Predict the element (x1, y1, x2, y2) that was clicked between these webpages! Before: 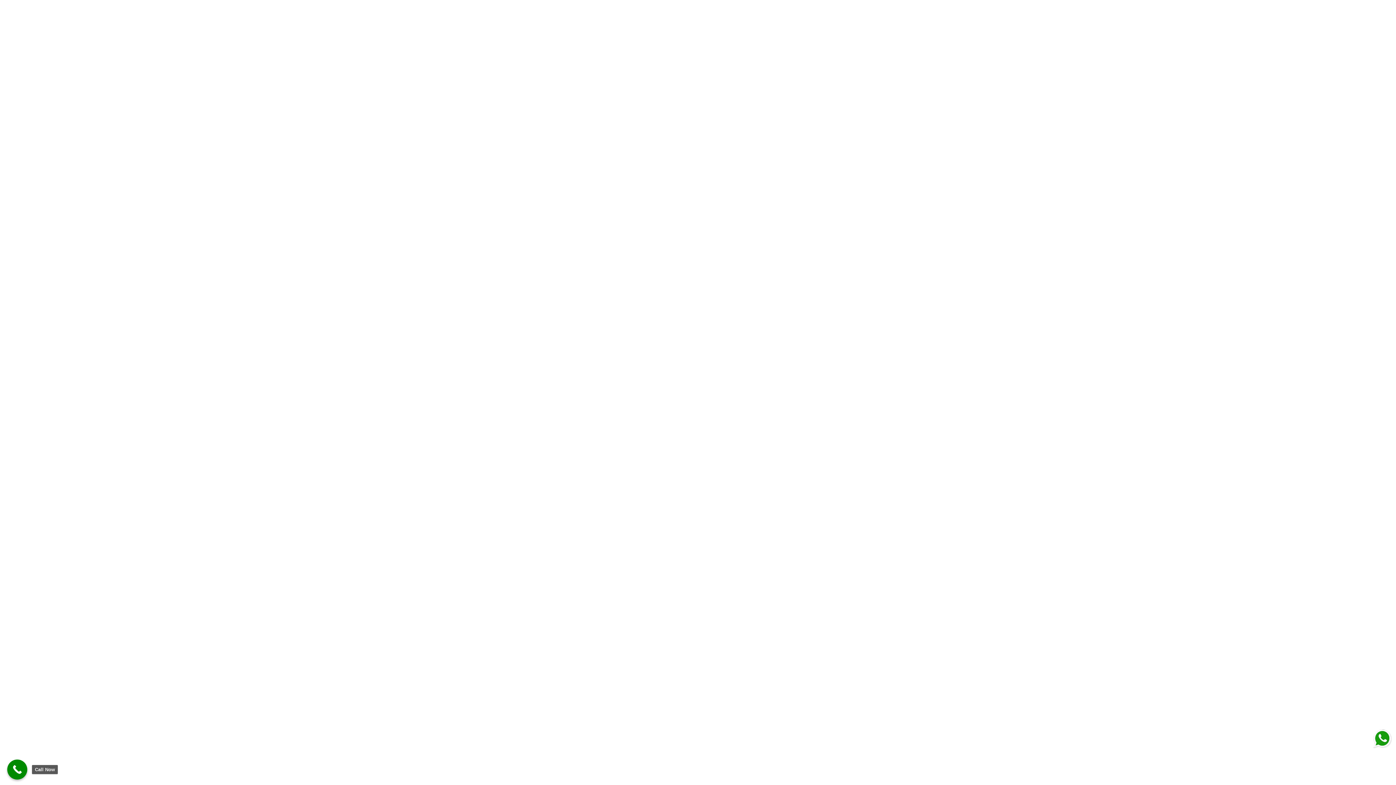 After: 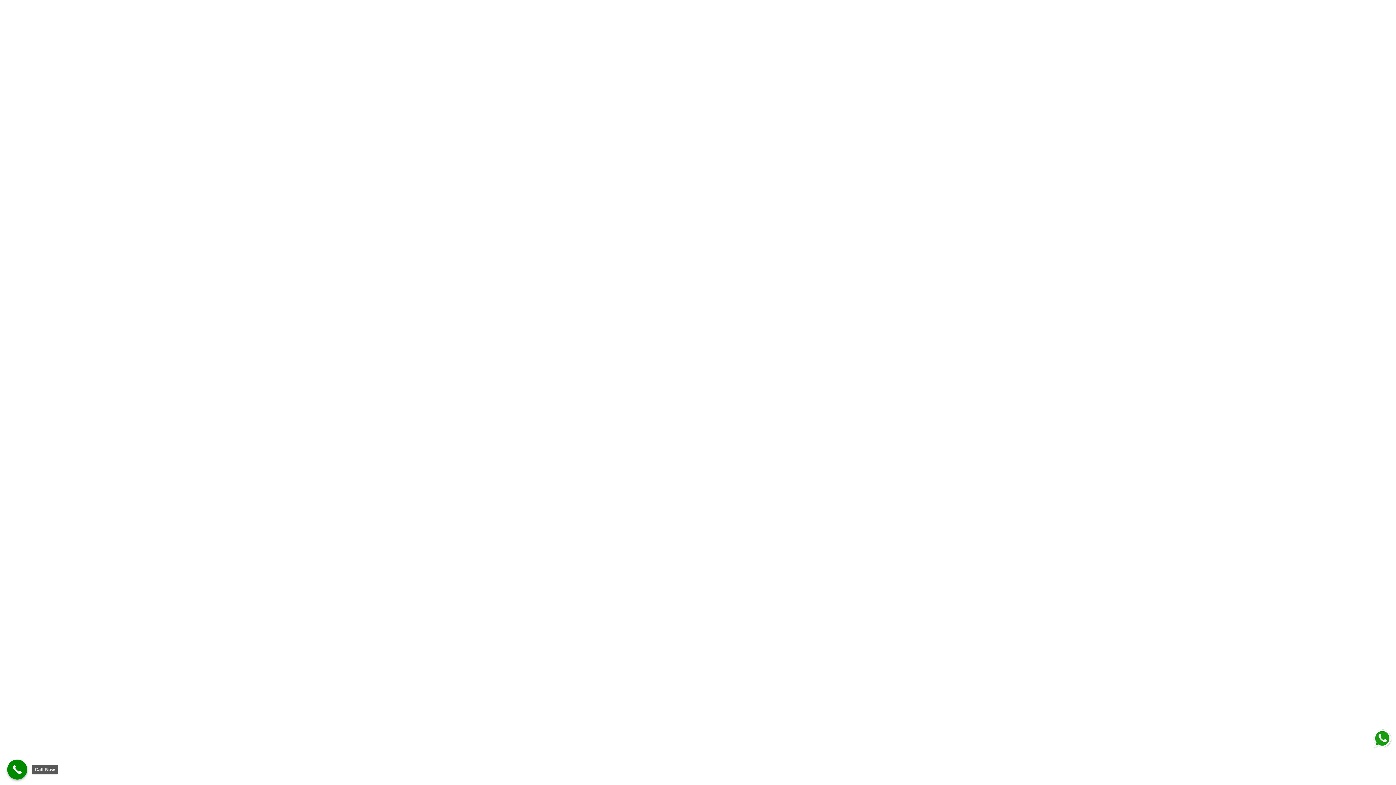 Action: label: Call Now bbox: (7, 760, 27, 780)